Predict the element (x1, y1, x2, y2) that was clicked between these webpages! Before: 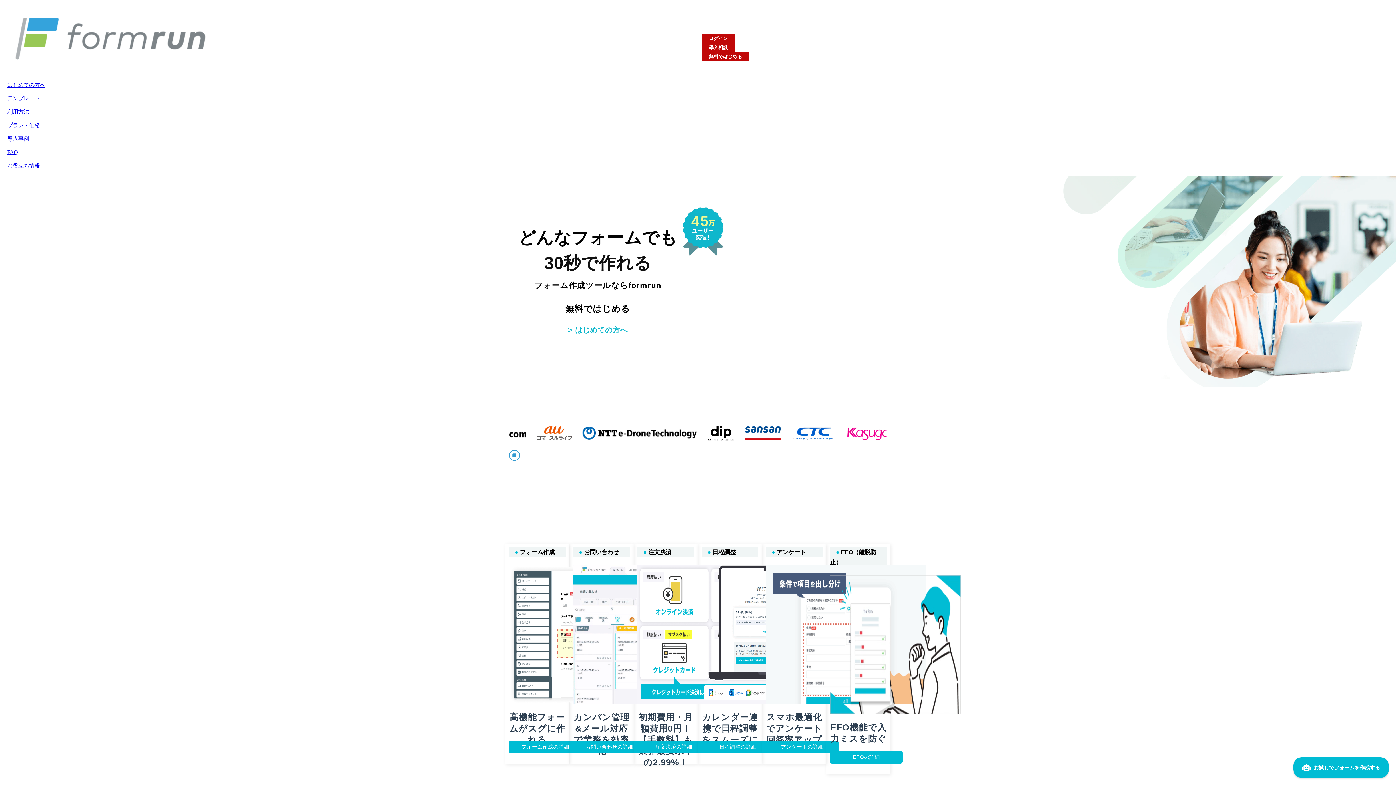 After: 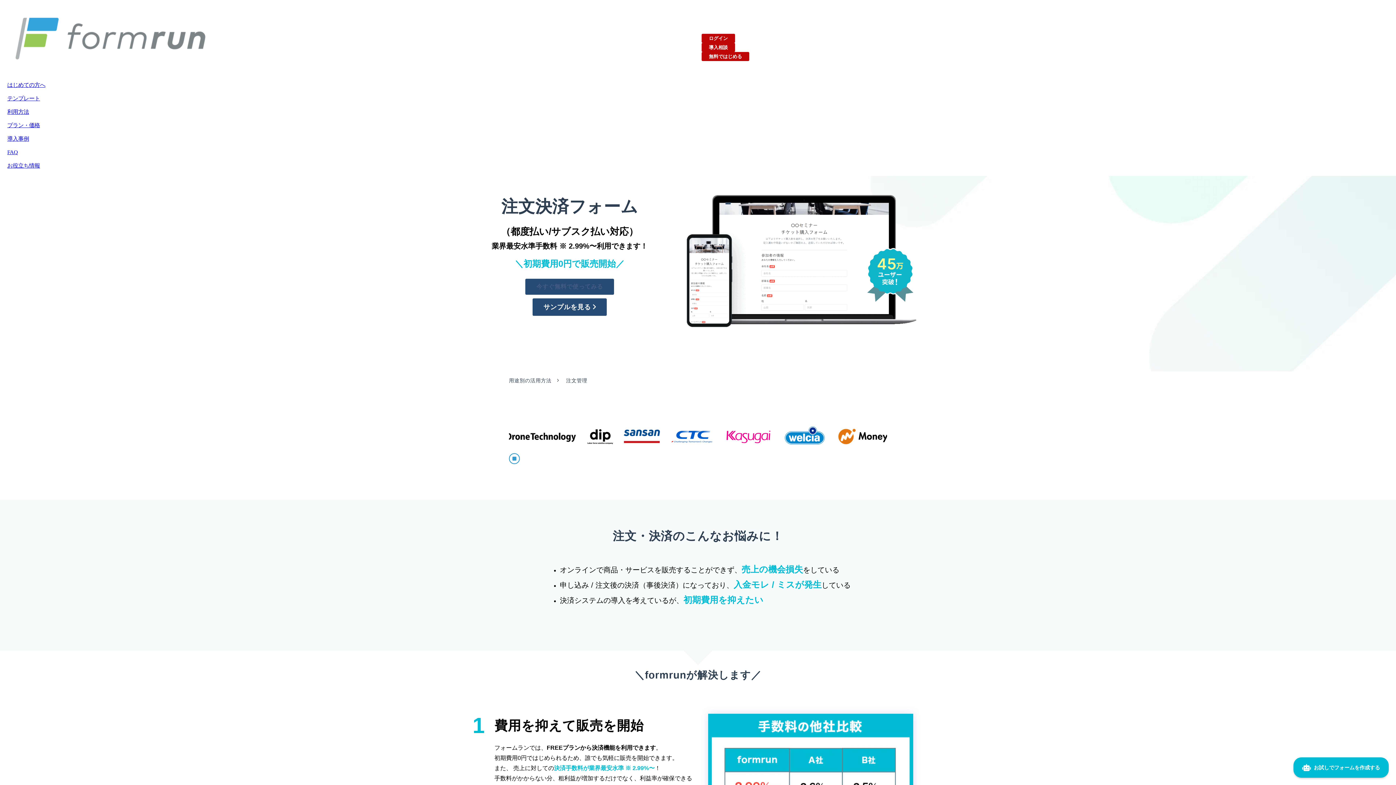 Action: label: 注文決済の詳細 bbox: (637, 741, 710, 753)